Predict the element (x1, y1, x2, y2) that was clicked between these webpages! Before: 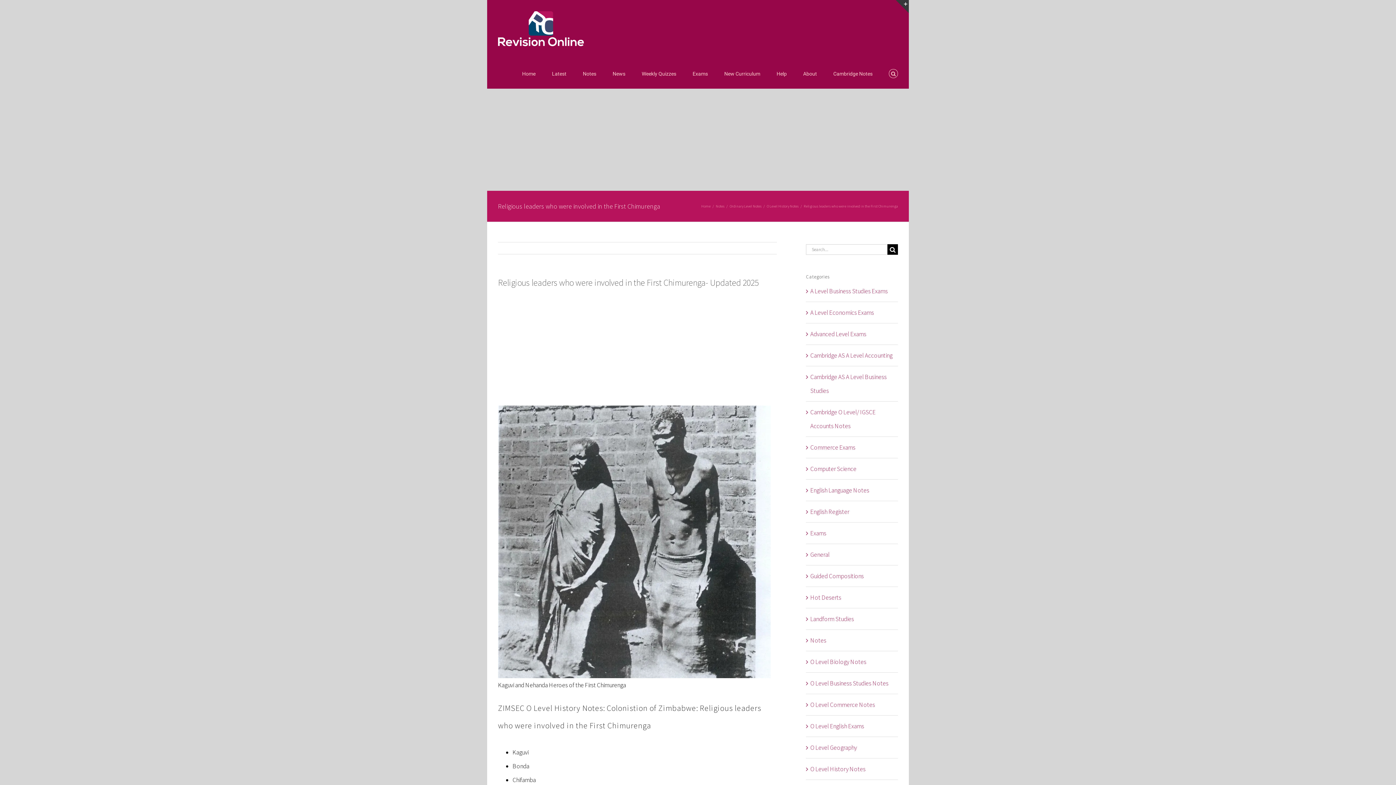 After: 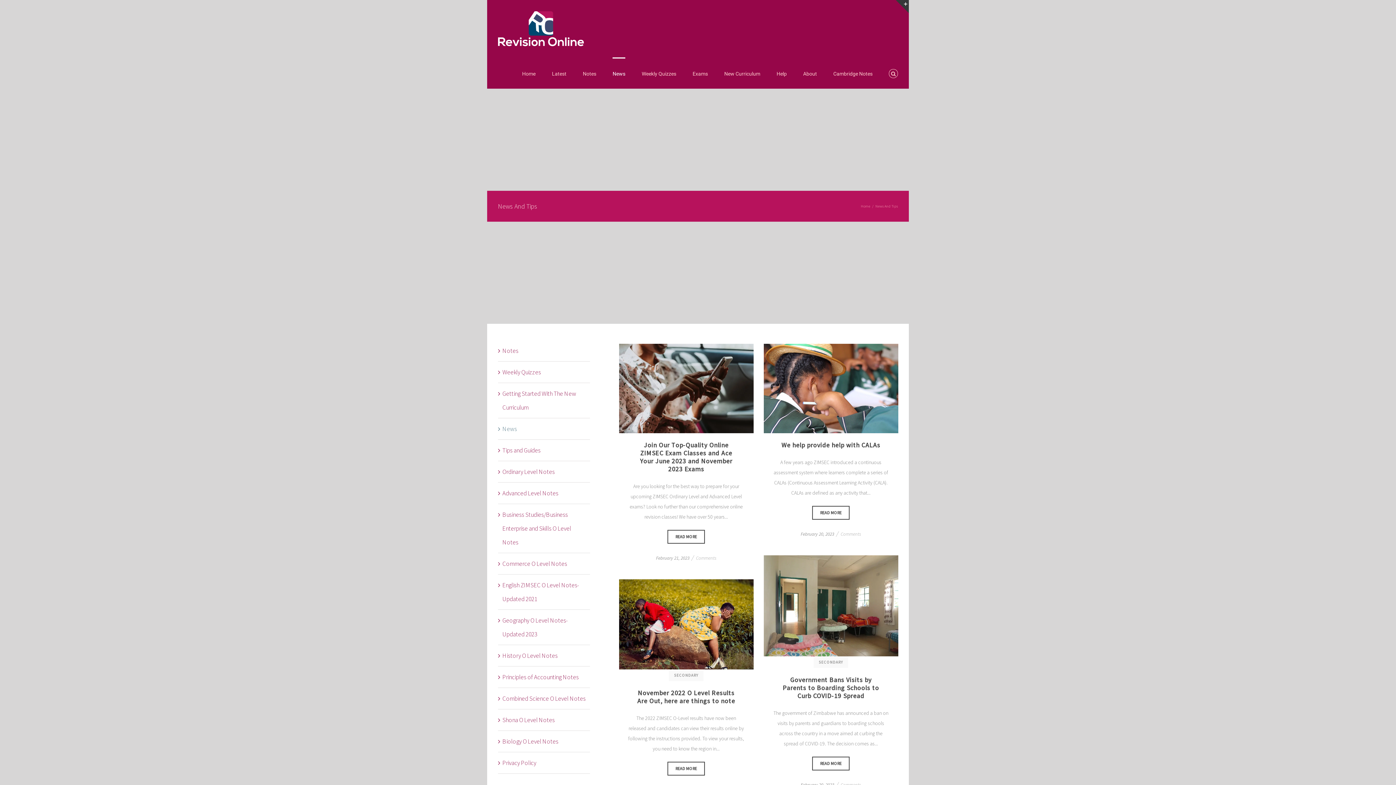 Action: bbox: (612, 57, 625, 88) label: News